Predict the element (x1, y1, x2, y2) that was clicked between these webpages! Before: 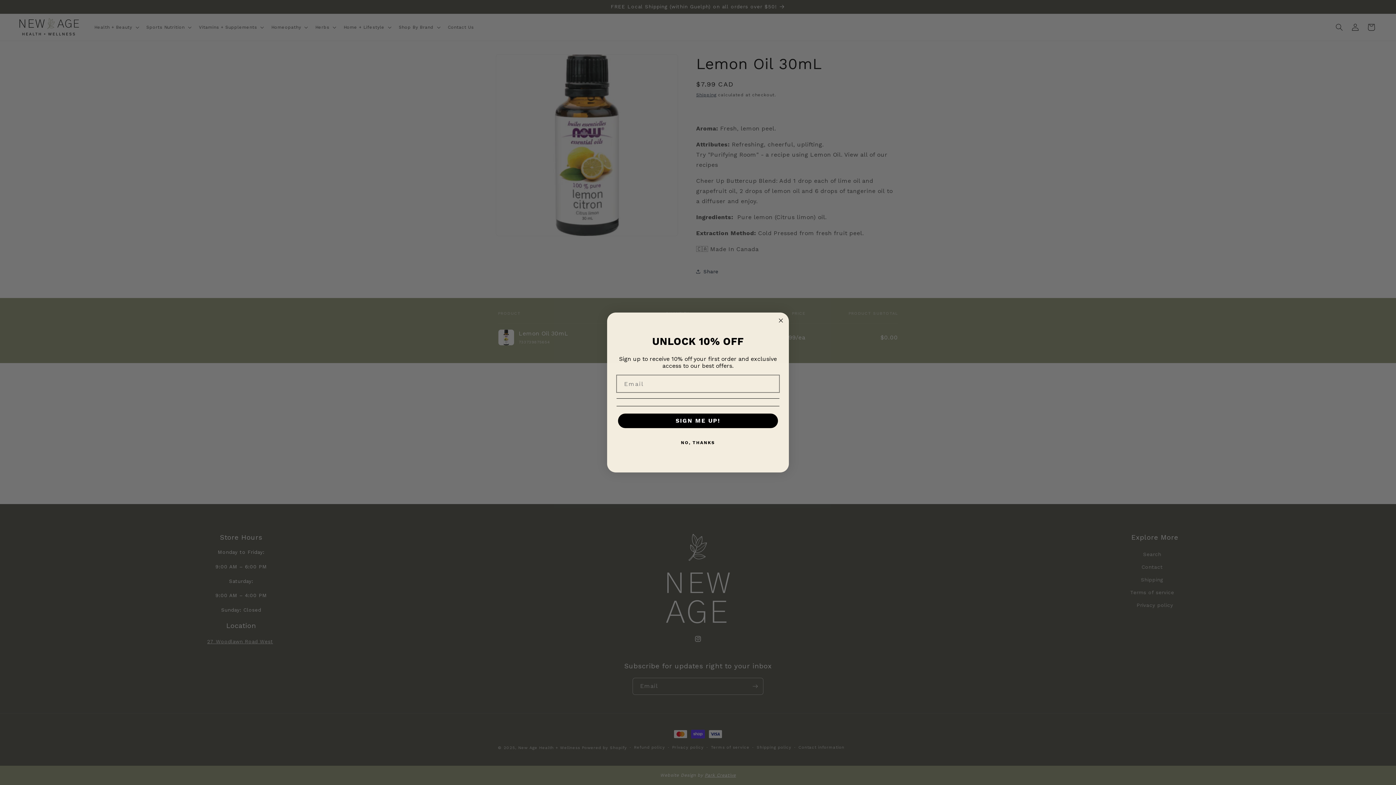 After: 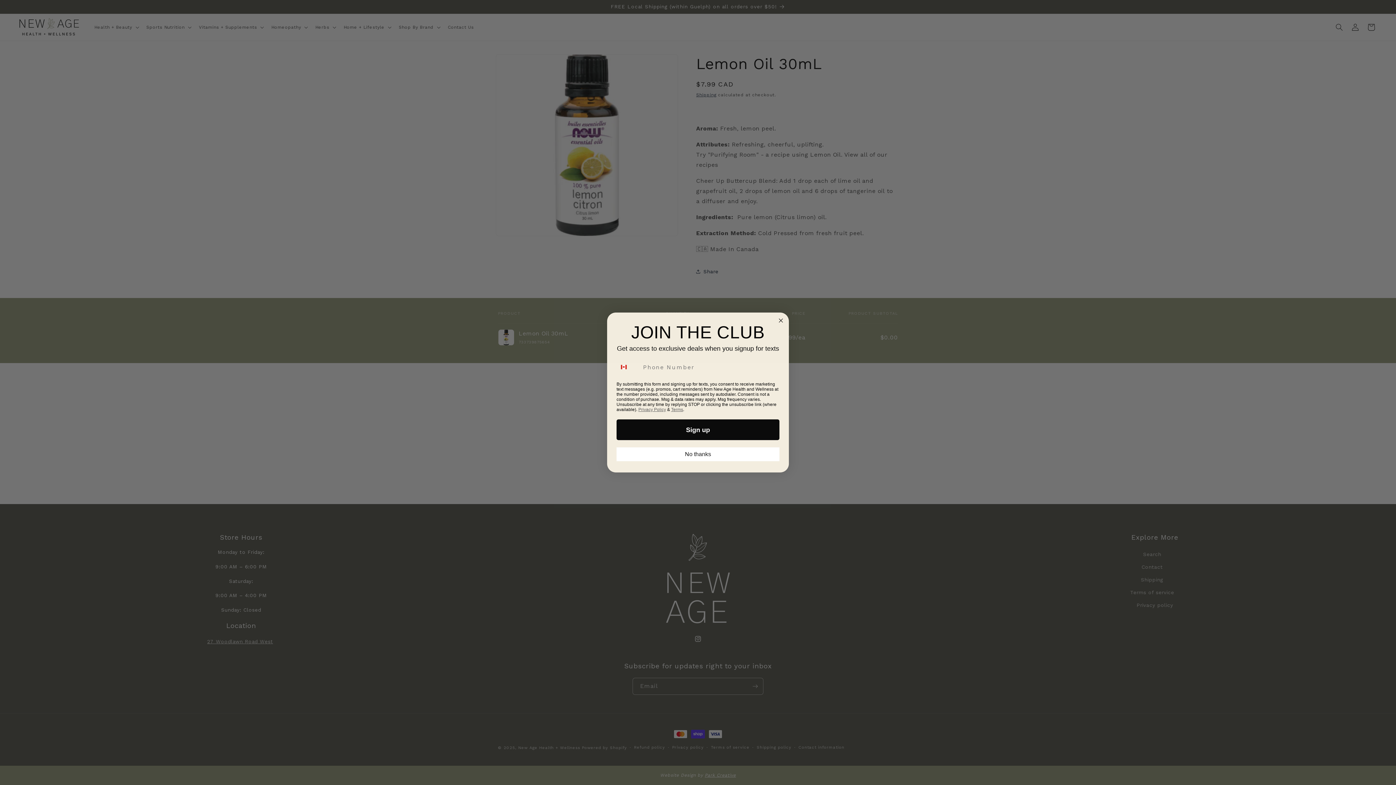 Action: label: SIGN ME UP! bbox: (618, 413, 778, 428)